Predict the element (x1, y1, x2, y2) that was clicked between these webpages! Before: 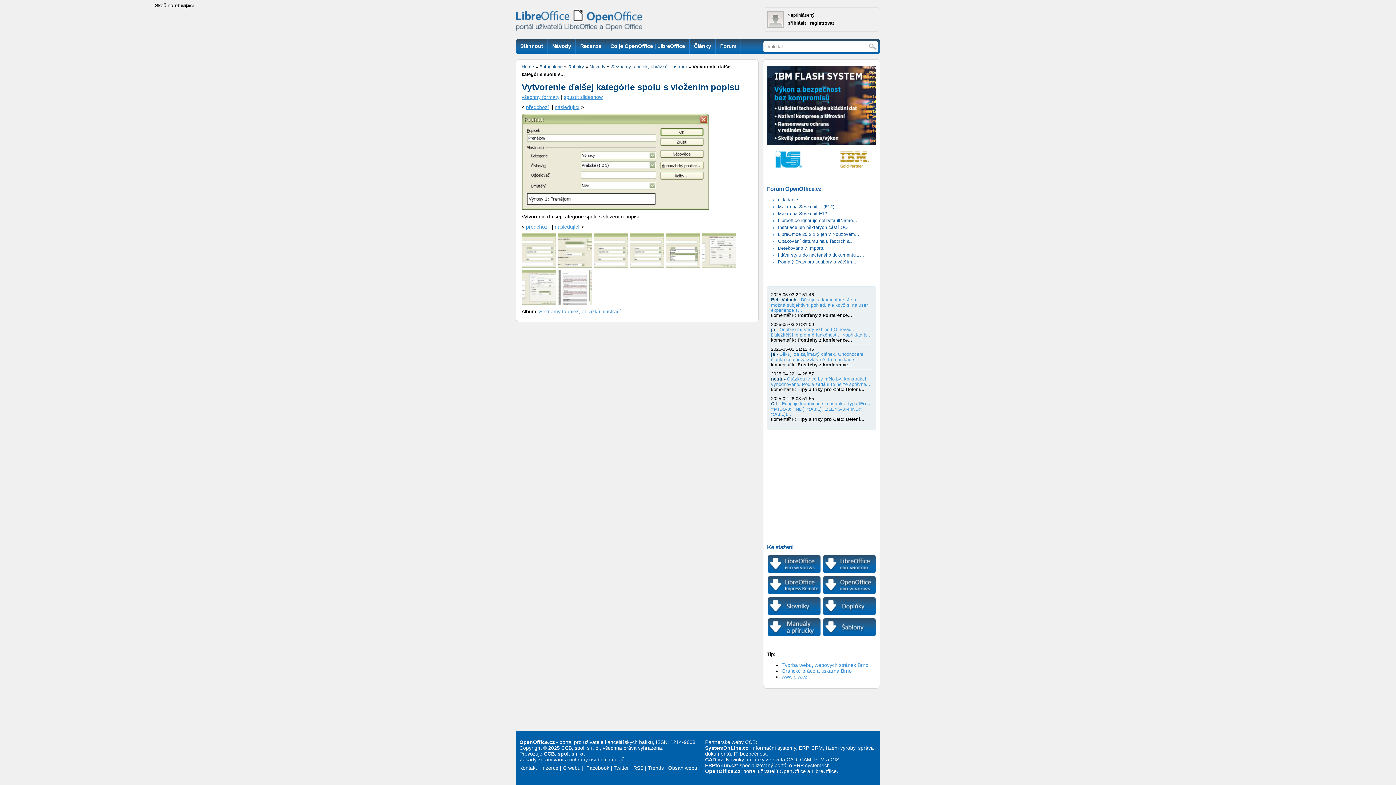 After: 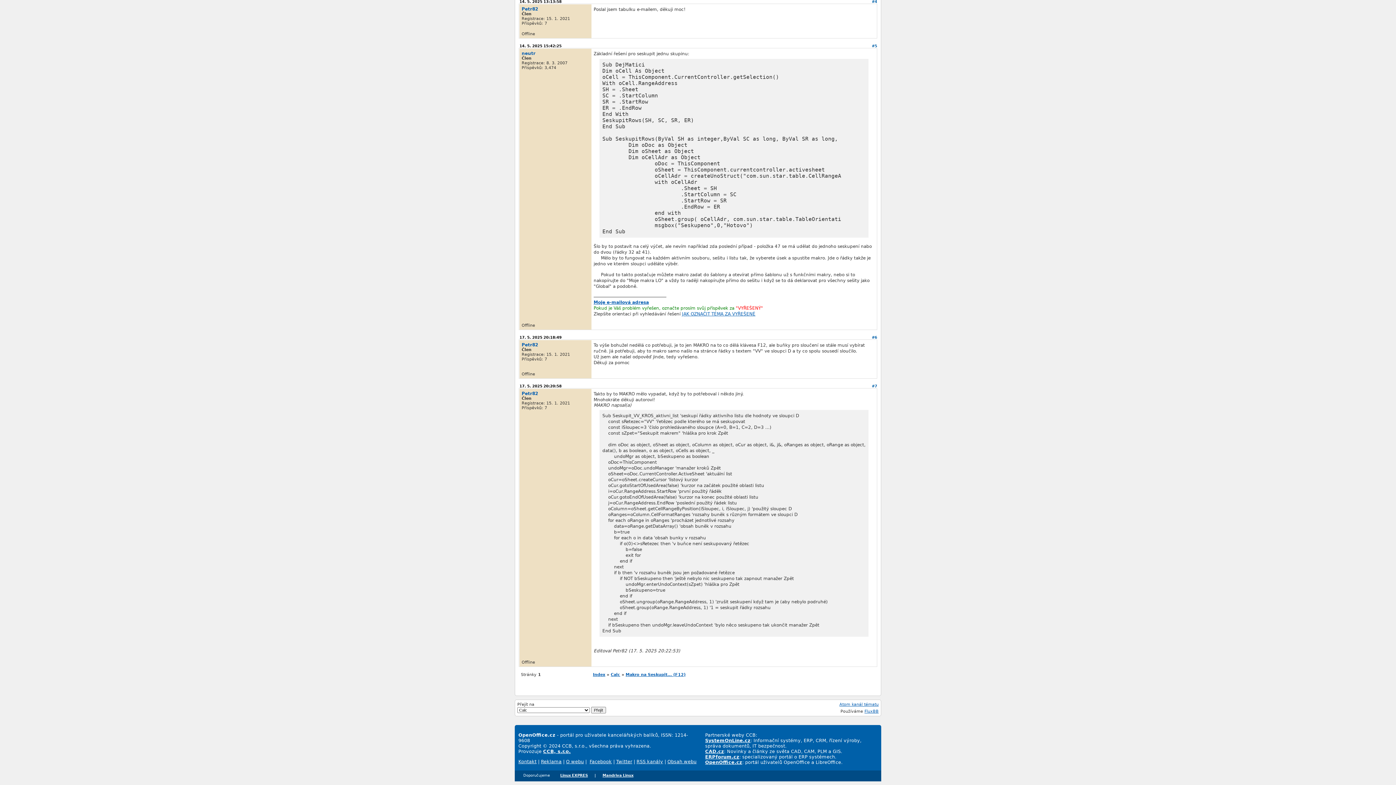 Action: bbox: (778, 204, 834, 209) label: Makro na Seskupit... (F12)